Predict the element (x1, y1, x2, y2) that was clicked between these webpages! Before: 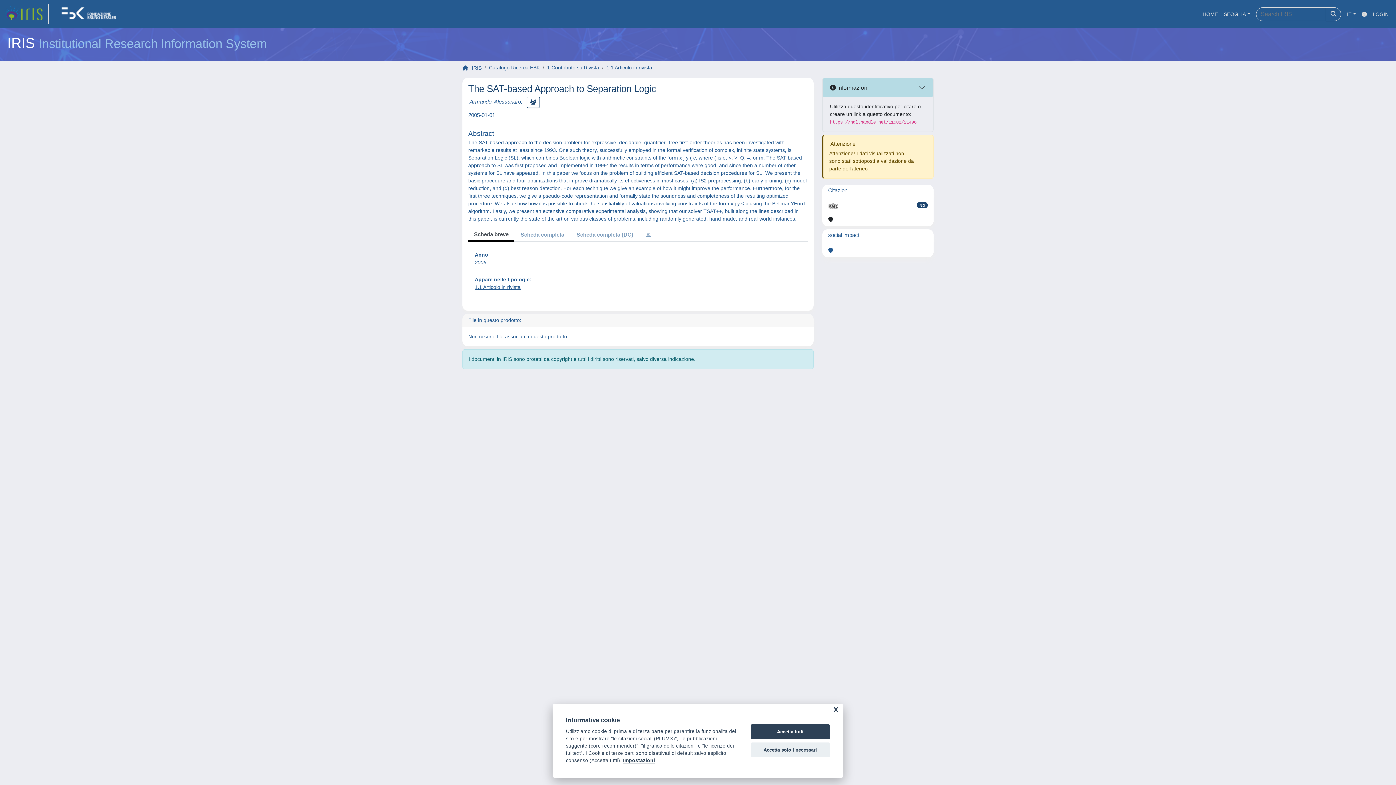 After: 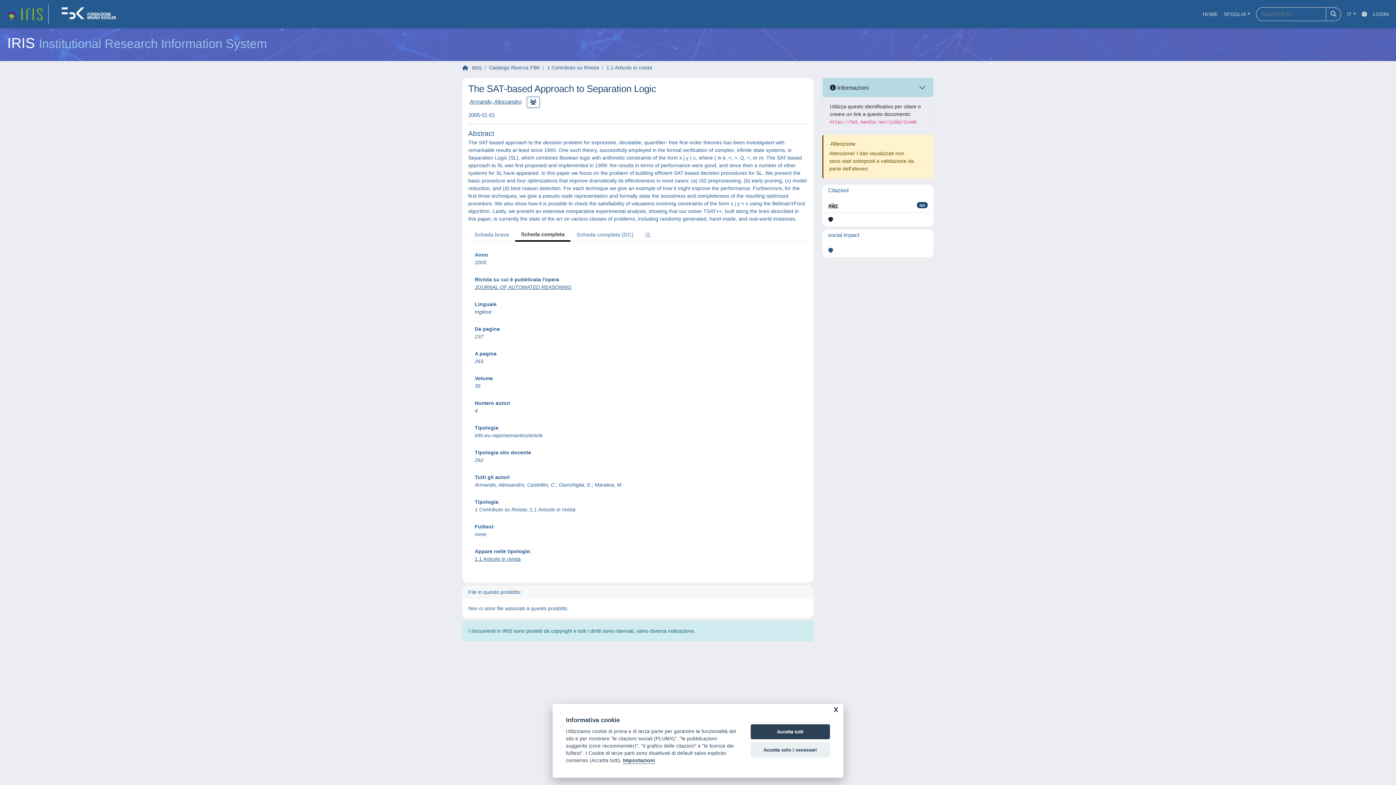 Action: bbox: (514, 228, 570, 241) label: Scheda completa